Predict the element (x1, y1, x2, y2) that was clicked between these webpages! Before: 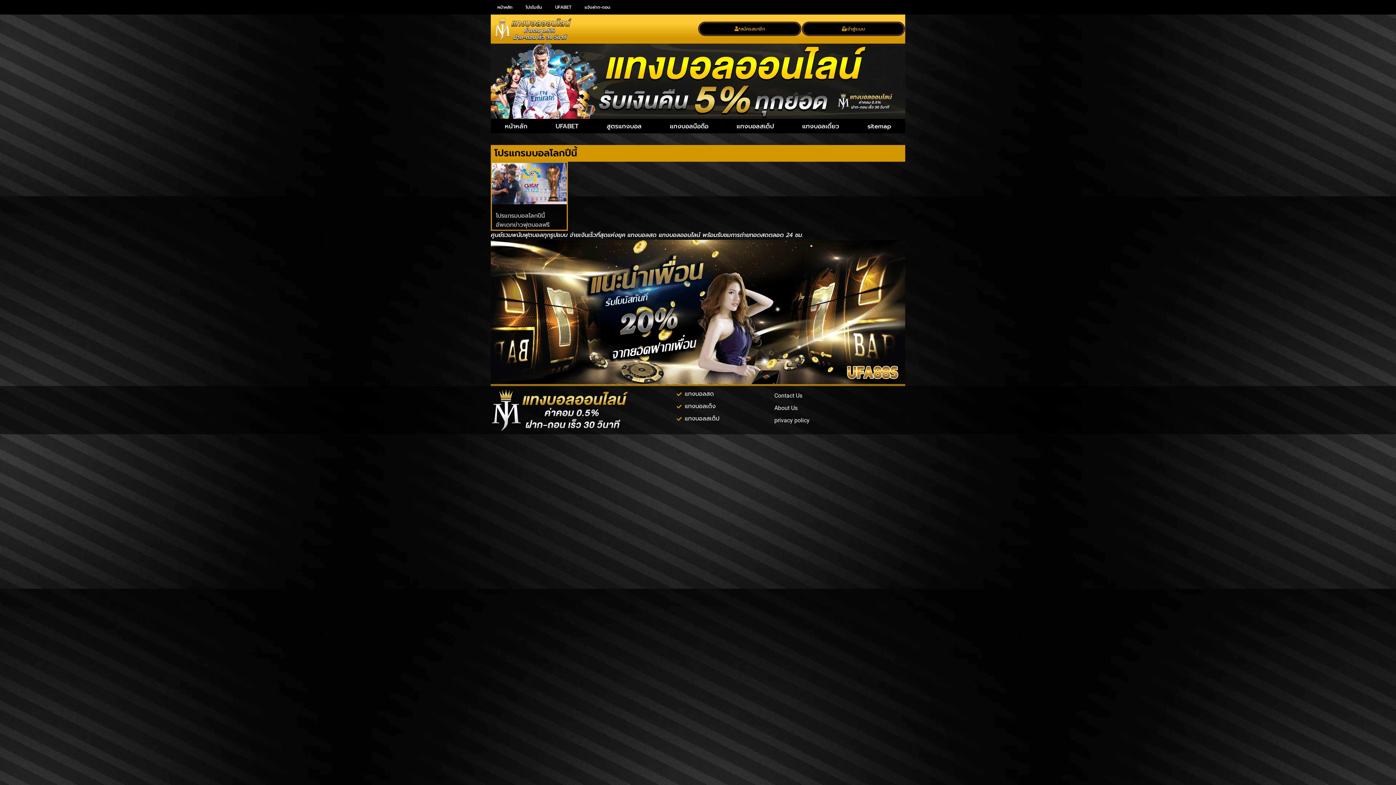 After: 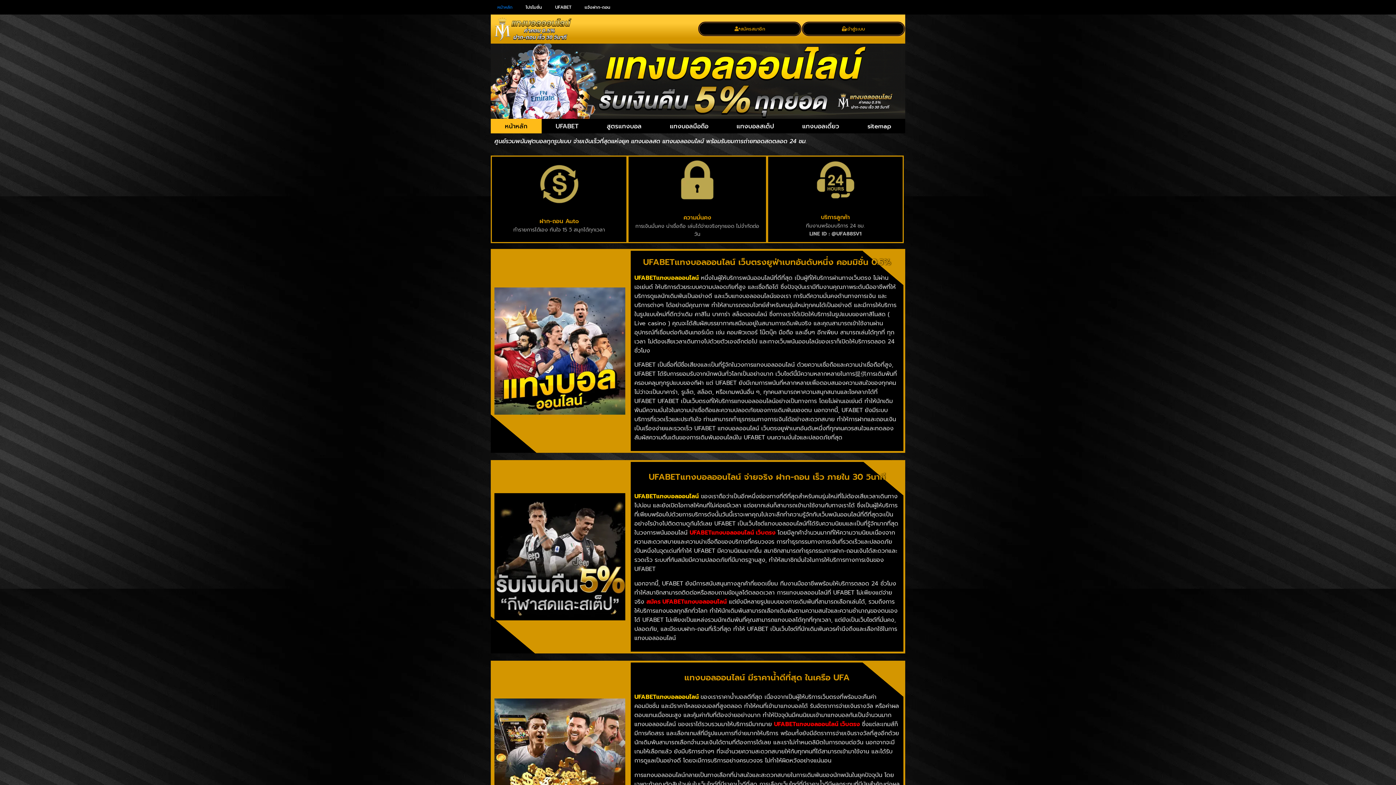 Action: bbox: (490, 389, 629, 430)